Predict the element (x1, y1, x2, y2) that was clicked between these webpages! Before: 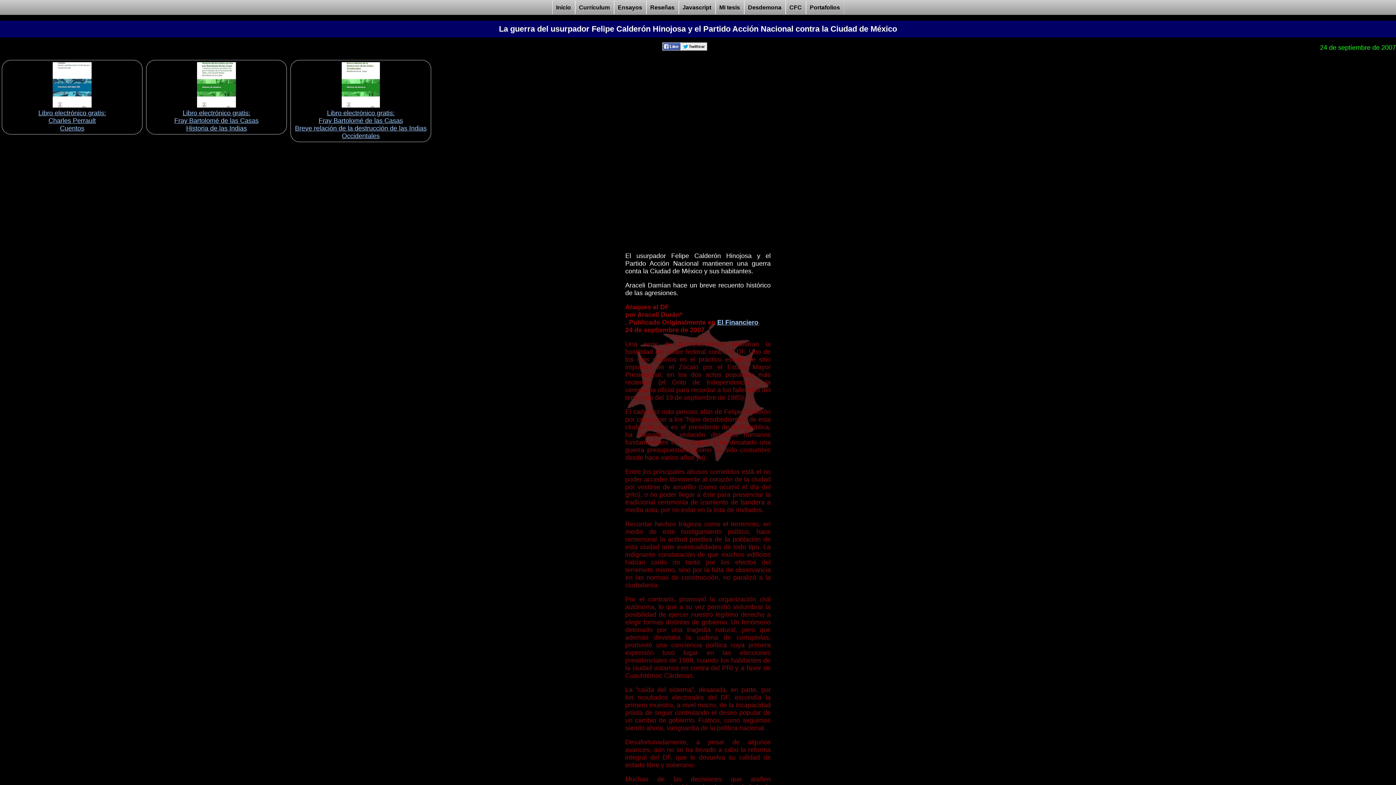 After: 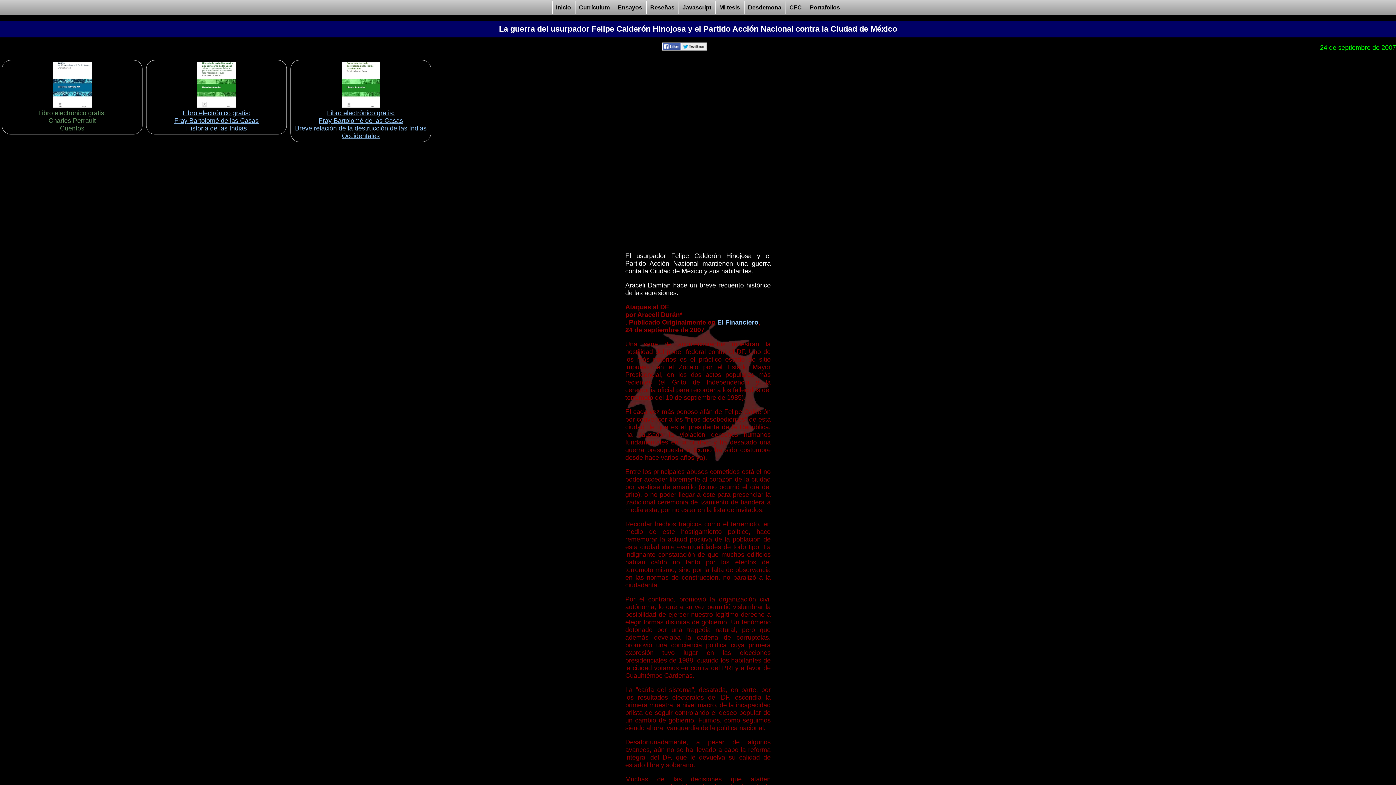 Action: label: Libro electrónico gratis:
Charles Perrault
Cuentos bbox: (38, 109, 106, 131)